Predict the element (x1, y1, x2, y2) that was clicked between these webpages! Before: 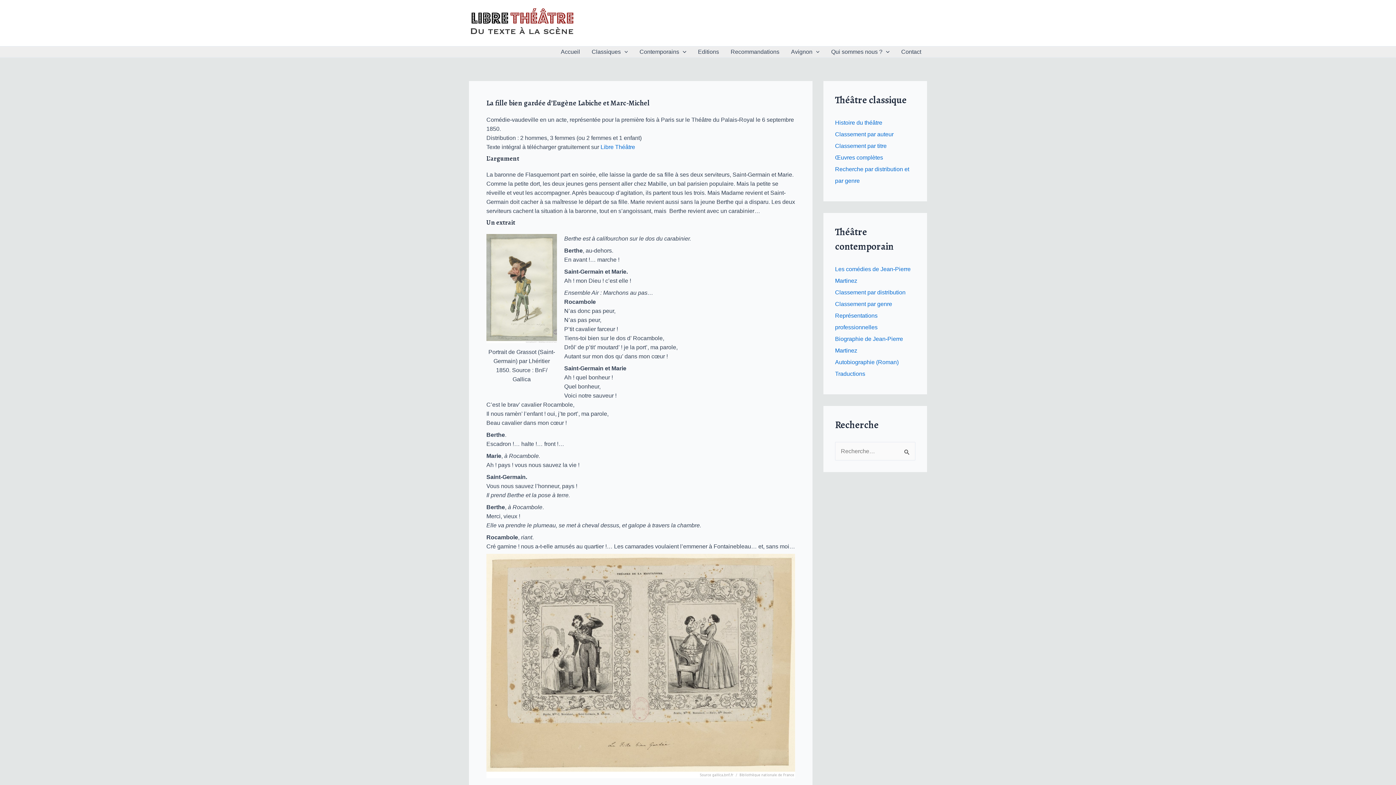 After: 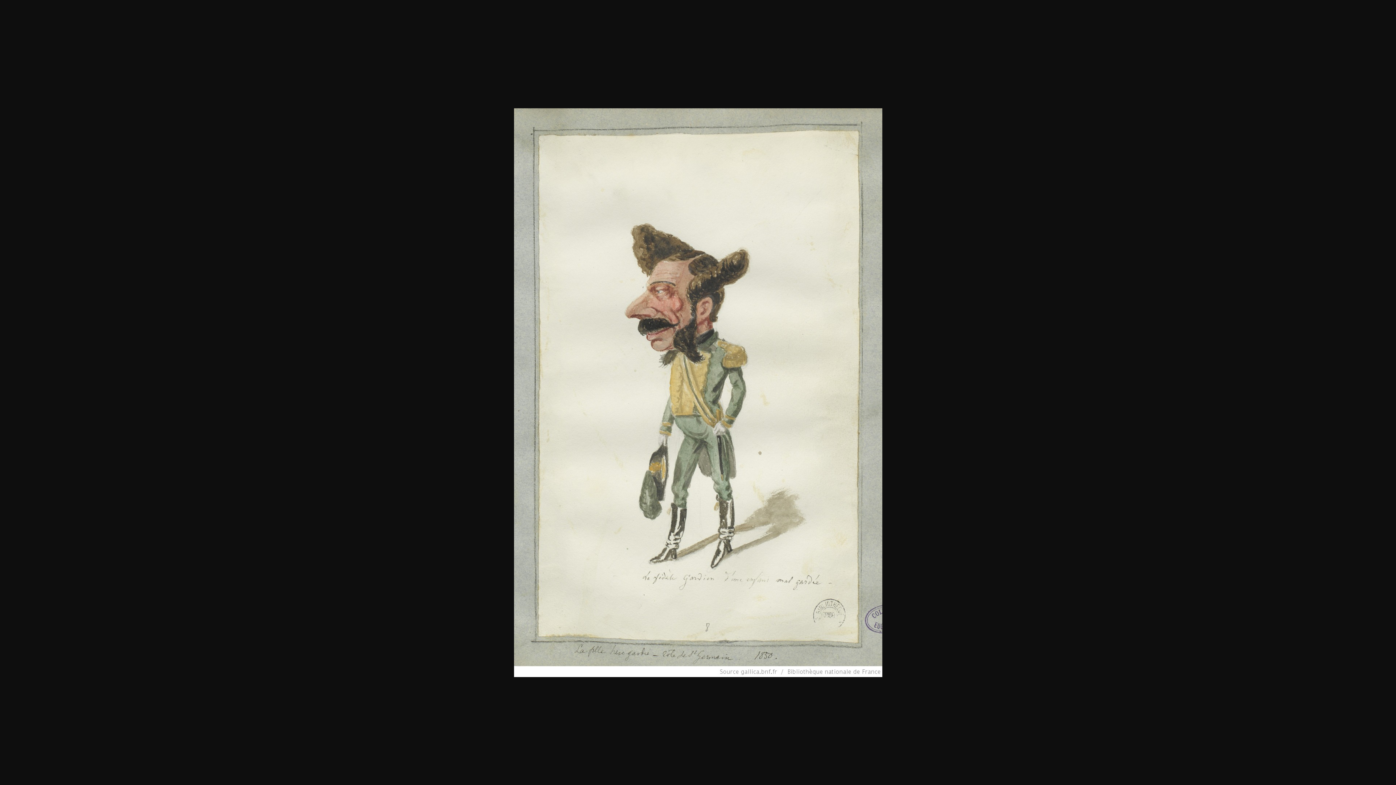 Action: bbox: (486, 234, 557, 343)